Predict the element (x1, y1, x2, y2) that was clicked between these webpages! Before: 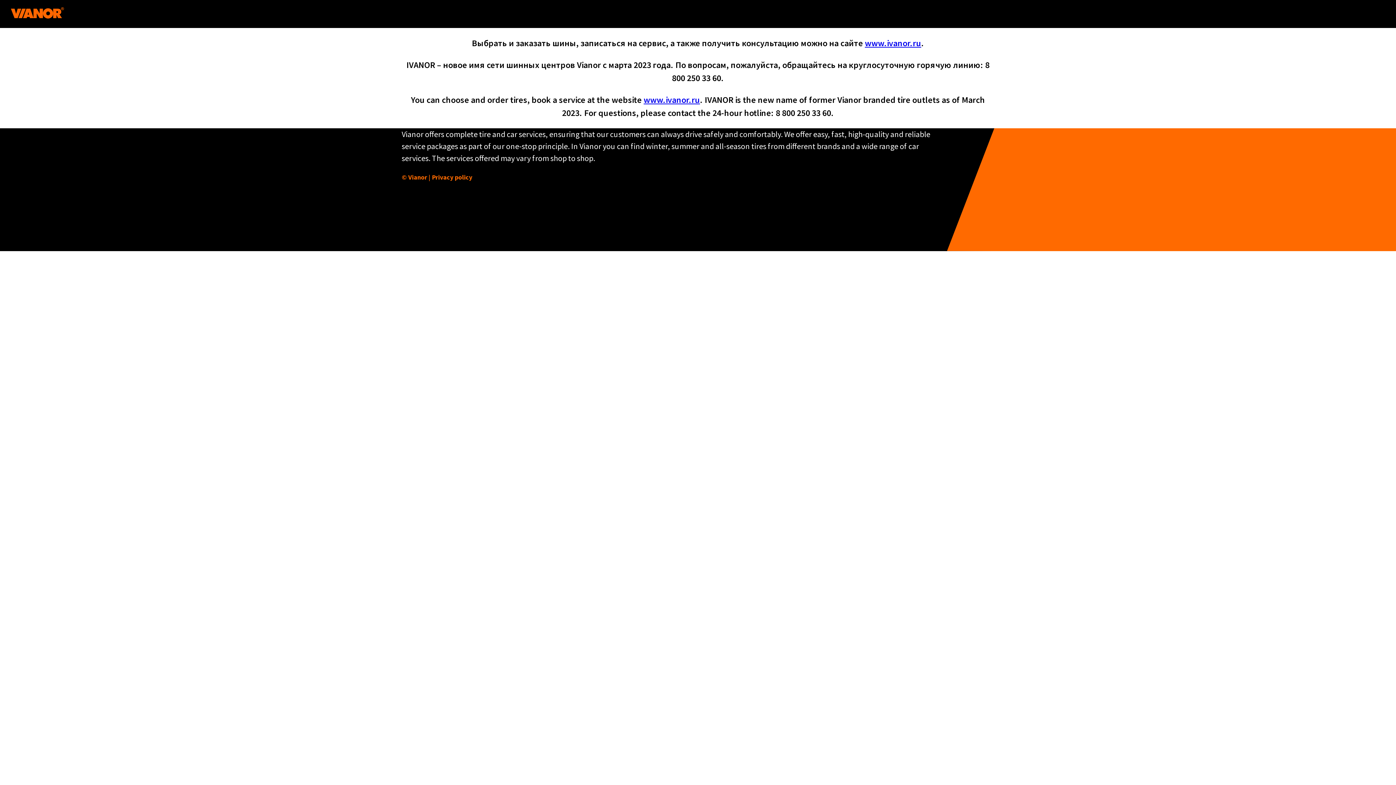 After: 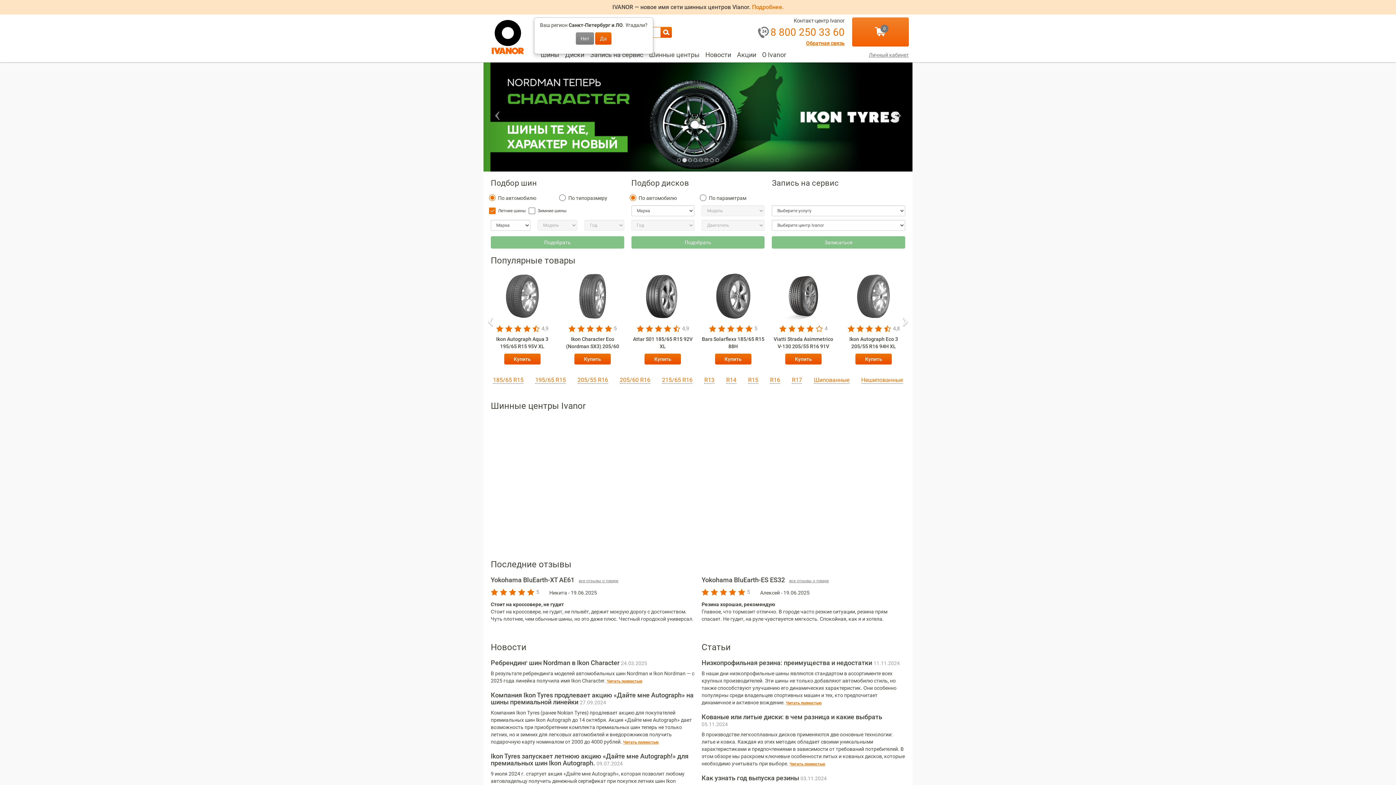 Action: label: www.ivanor.ru bbox: (865, 37, 921, 48)